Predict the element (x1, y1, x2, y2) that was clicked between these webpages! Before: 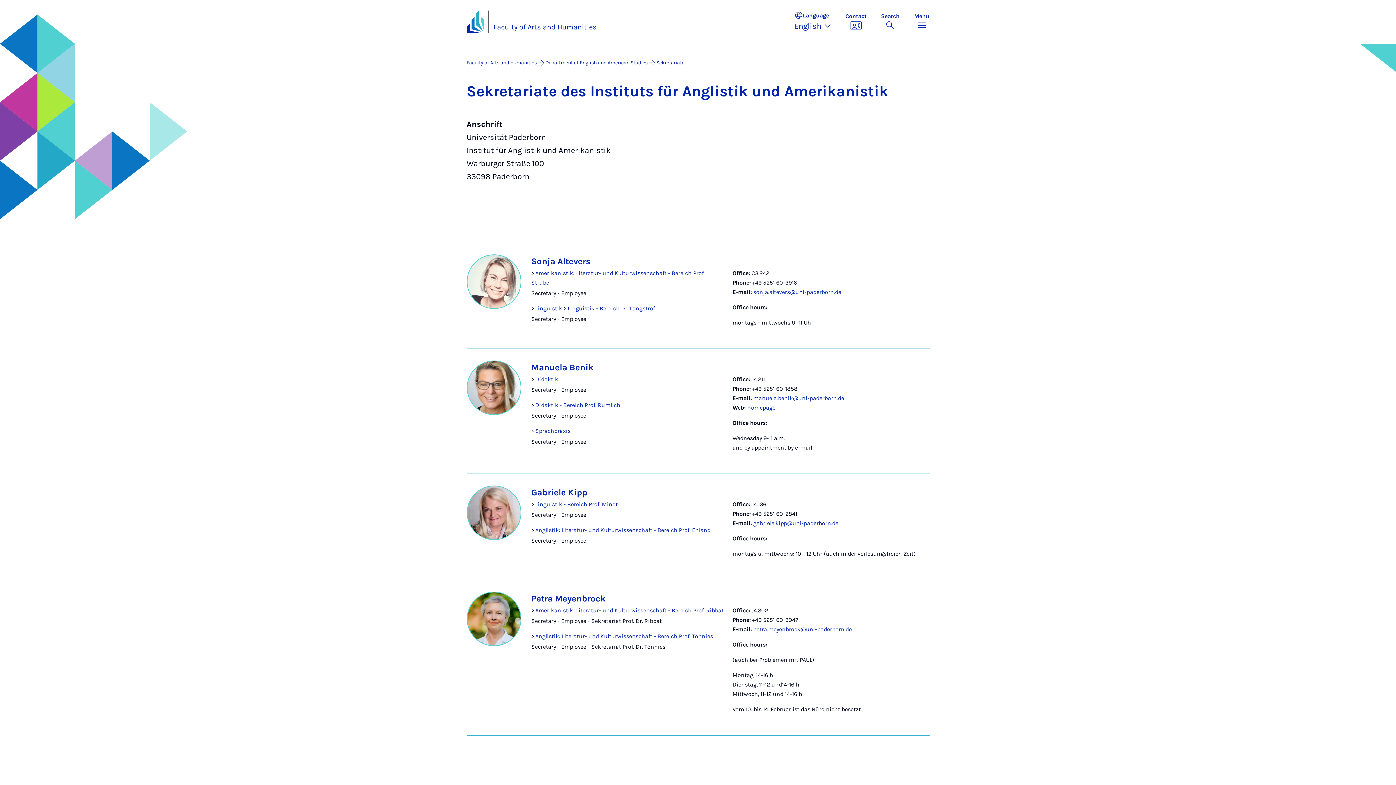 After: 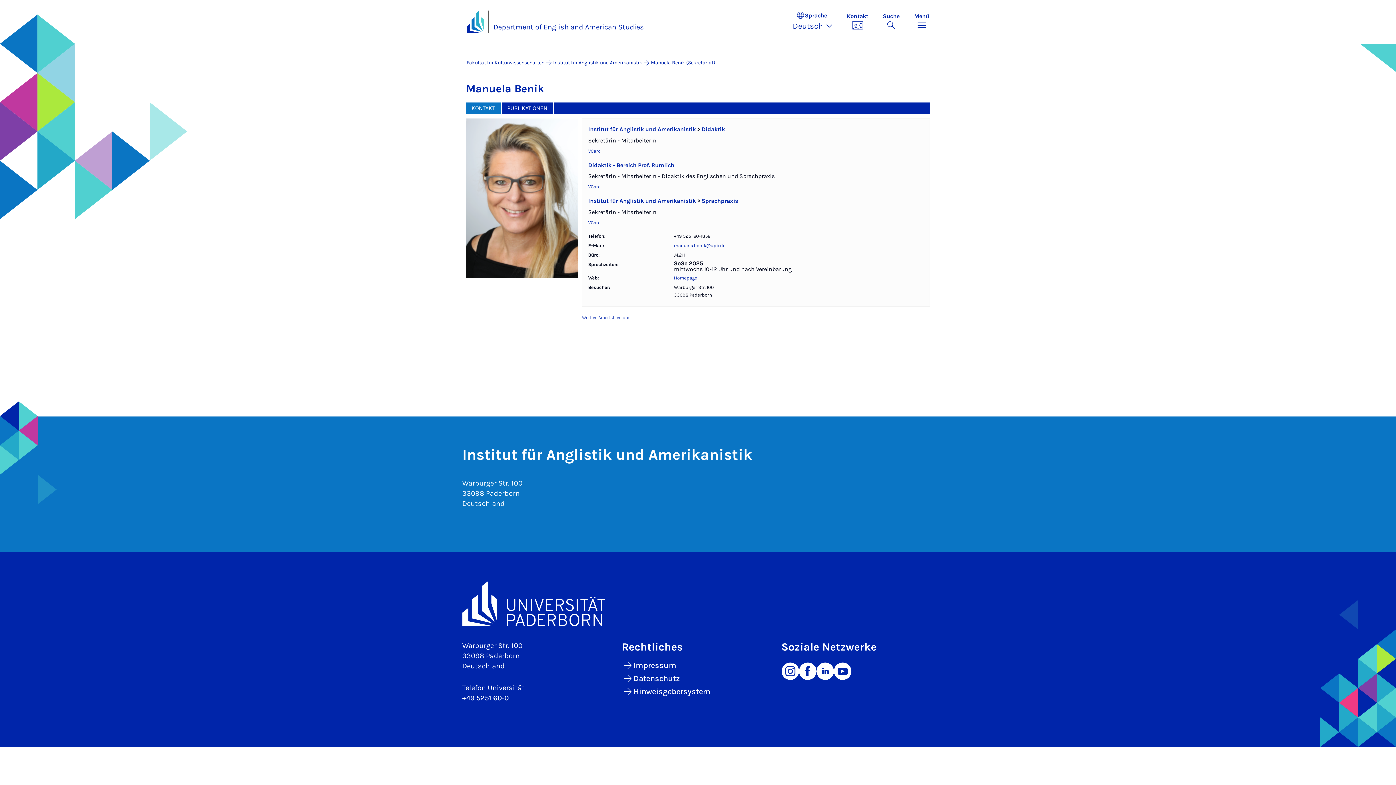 Action: bbox: (747, 404, 775, 411) label: Homepage